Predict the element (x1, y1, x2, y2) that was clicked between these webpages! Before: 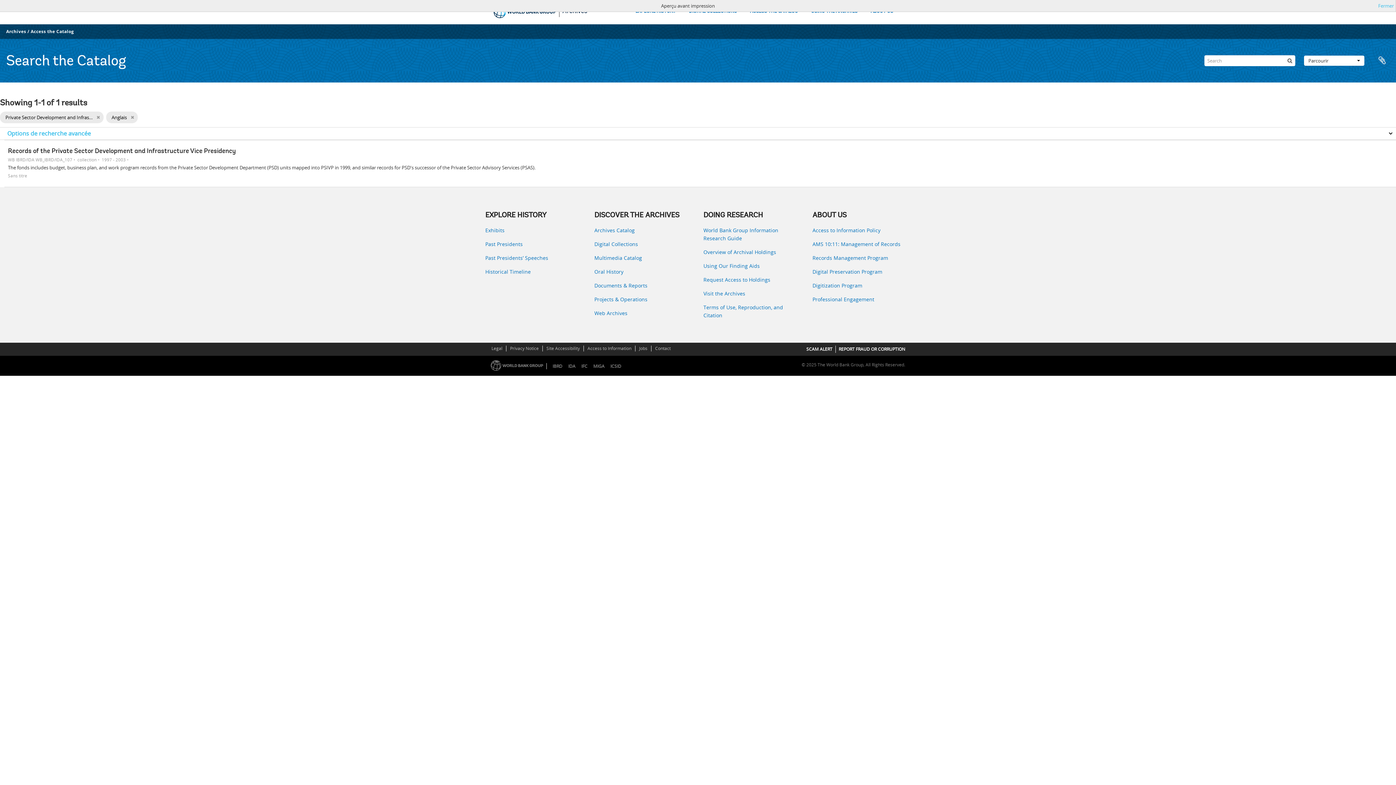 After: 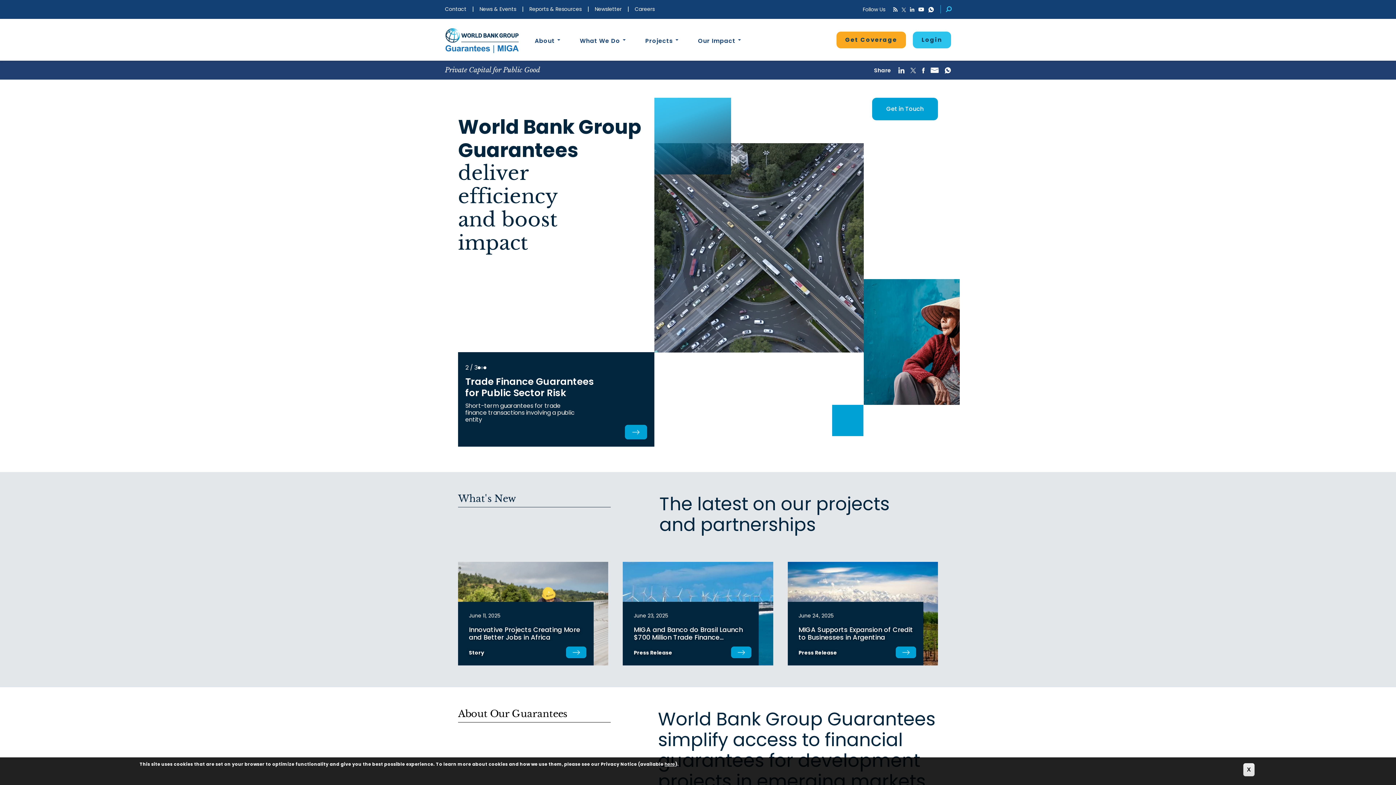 Action: label: MIGA bbox: (590, 363, 607, 369)